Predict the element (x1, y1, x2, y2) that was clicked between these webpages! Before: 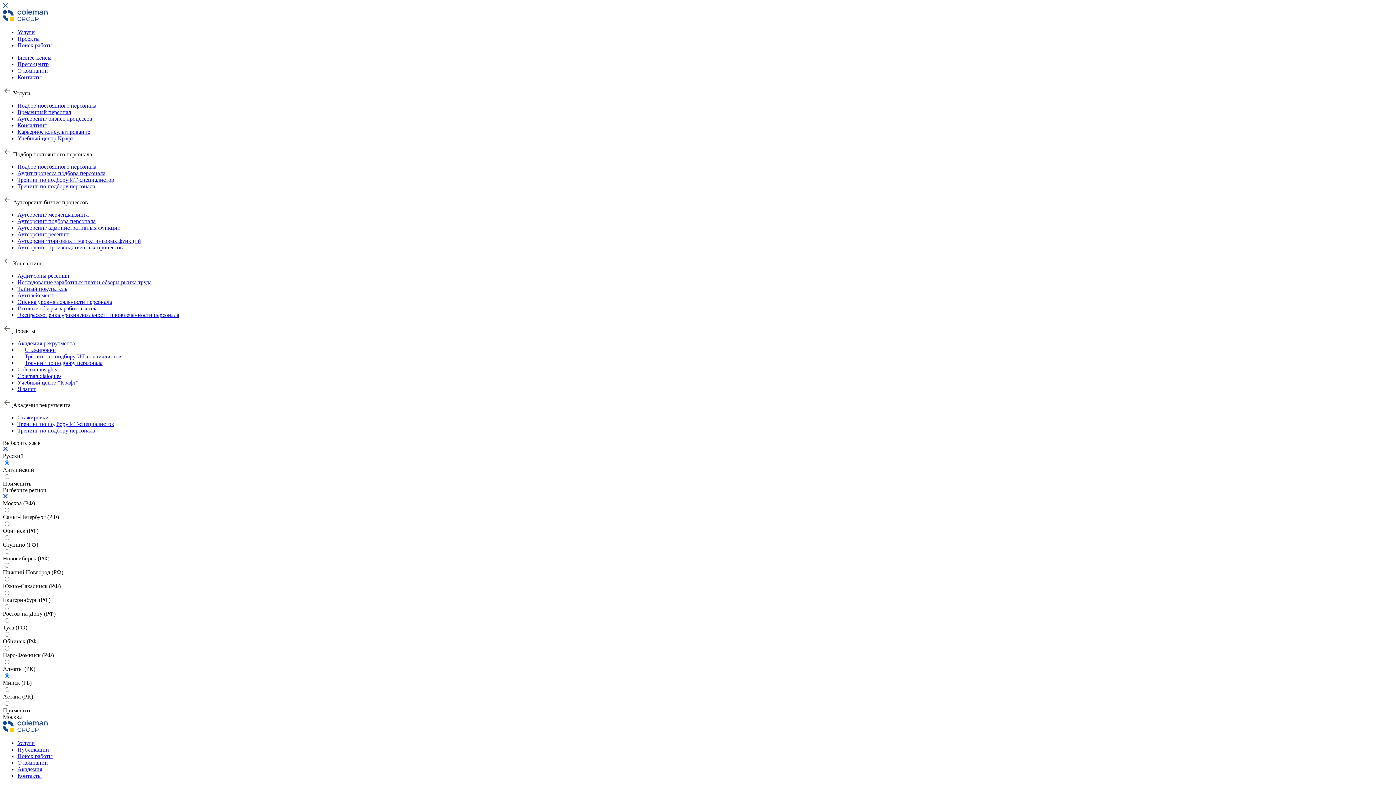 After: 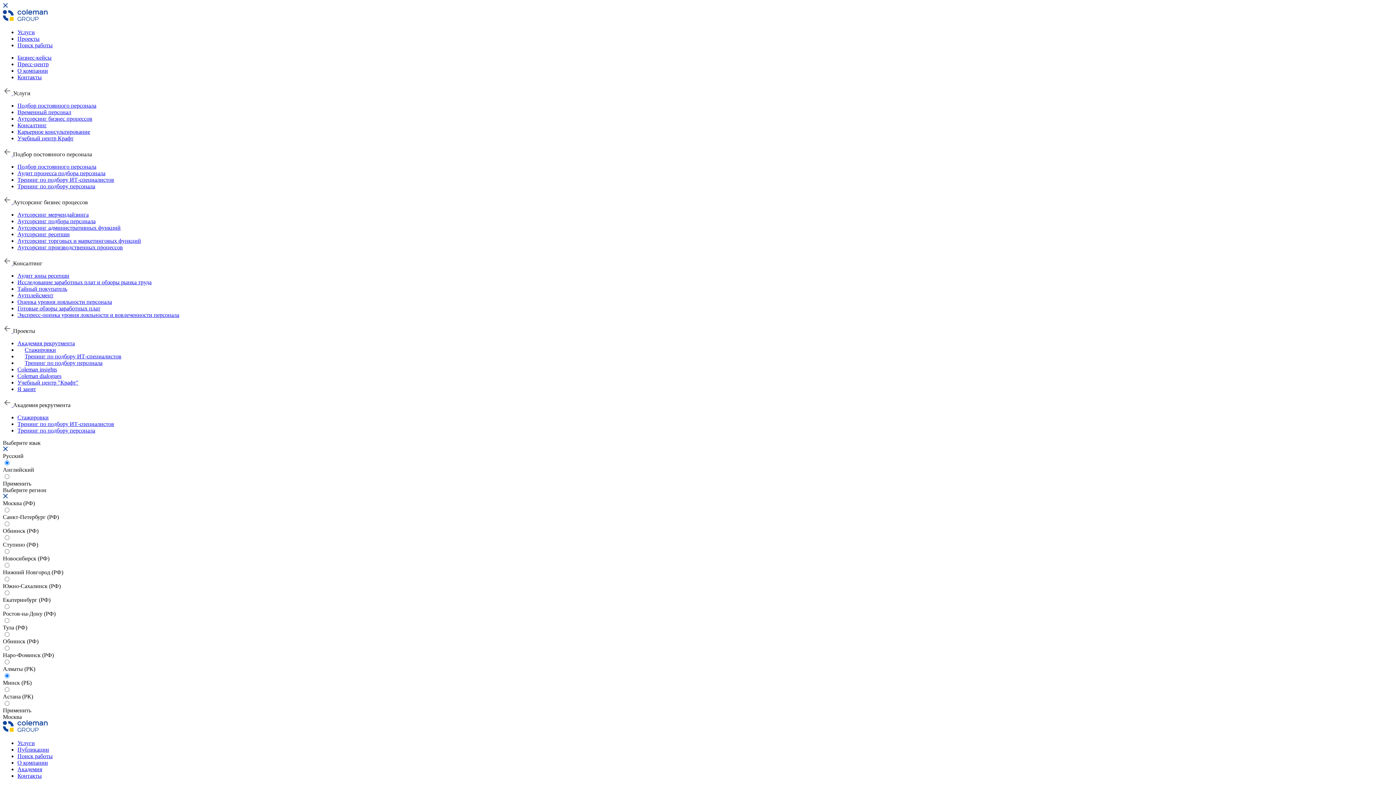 Action: bbox: (2, 16, 47, 22)